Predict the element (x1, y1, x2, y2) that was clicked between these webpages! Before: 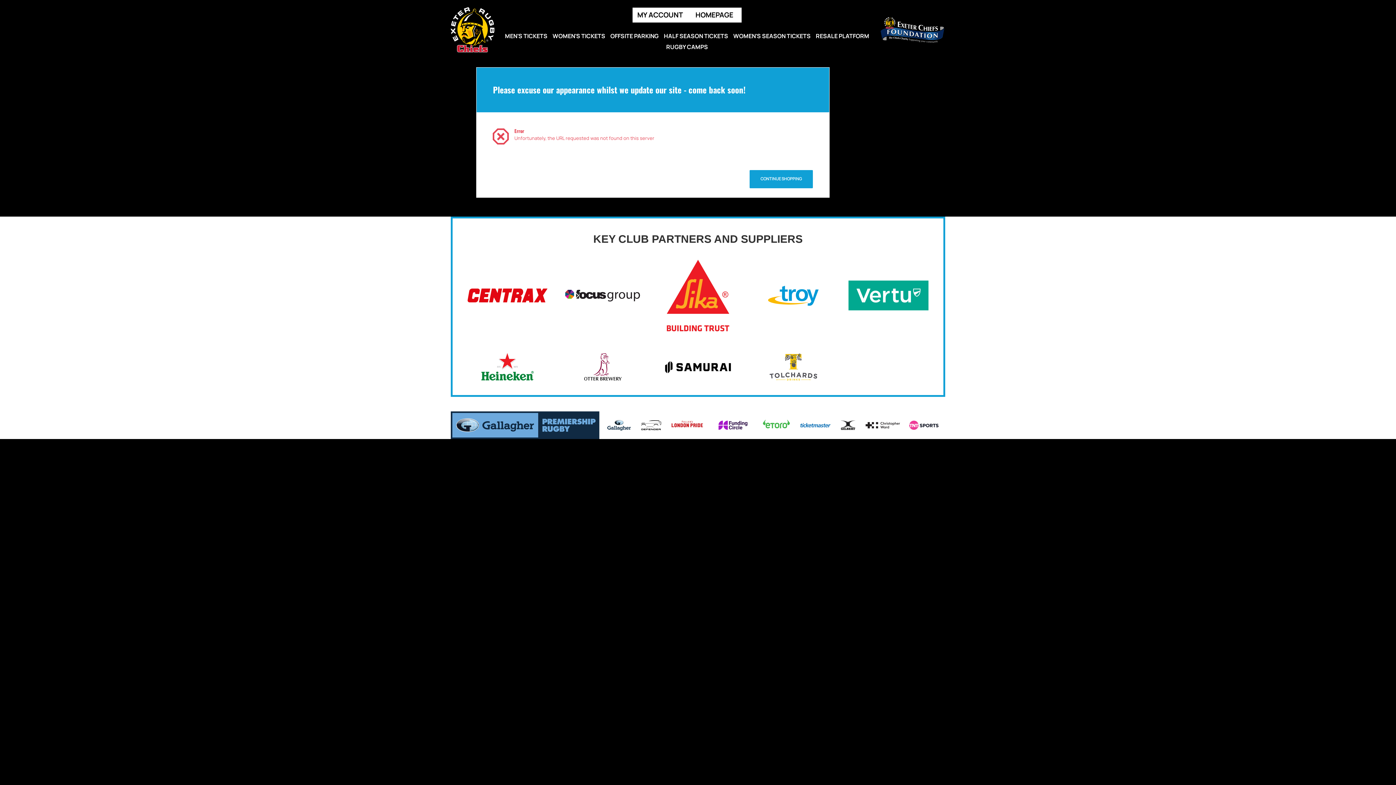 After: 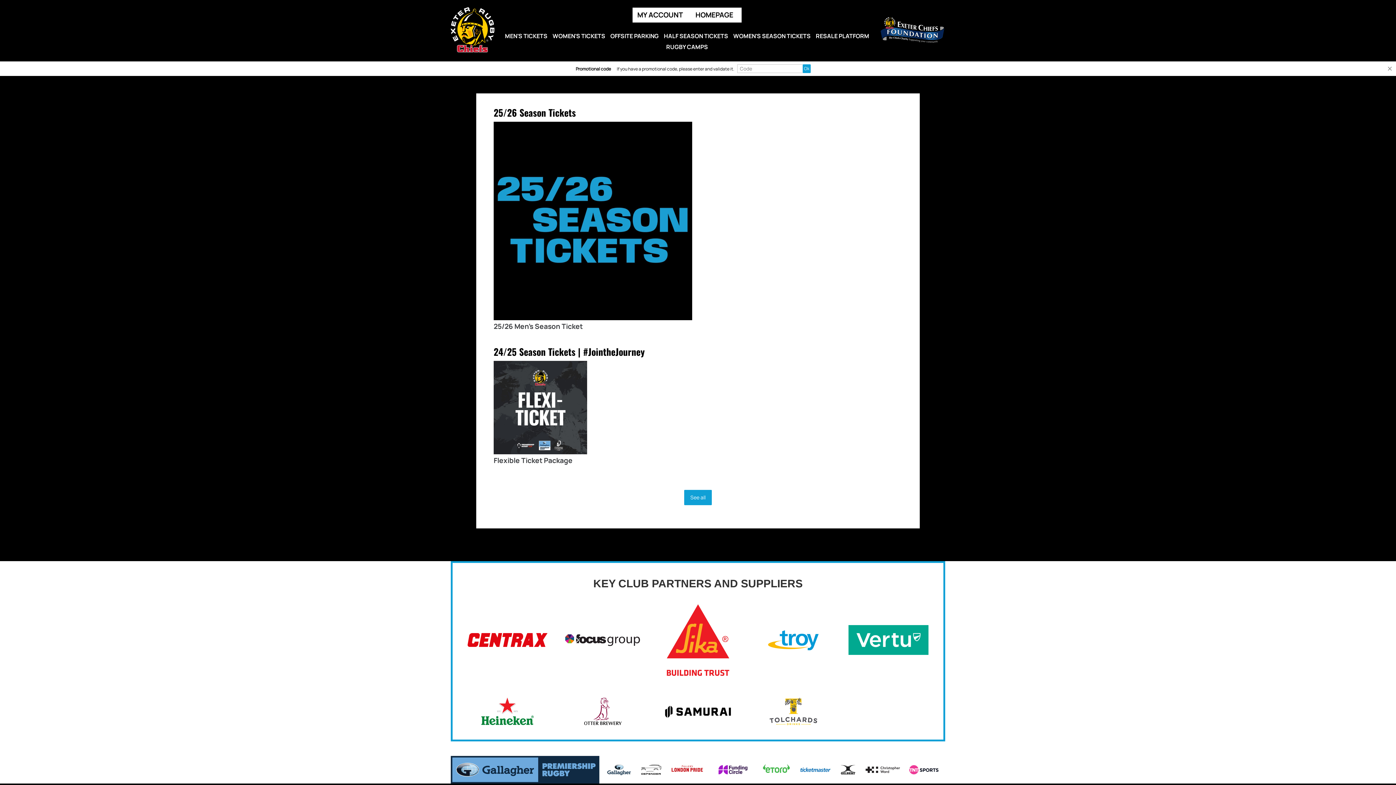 Action: label: CONTINUE SHOPPING bbox: (749, 170, 813, 188)